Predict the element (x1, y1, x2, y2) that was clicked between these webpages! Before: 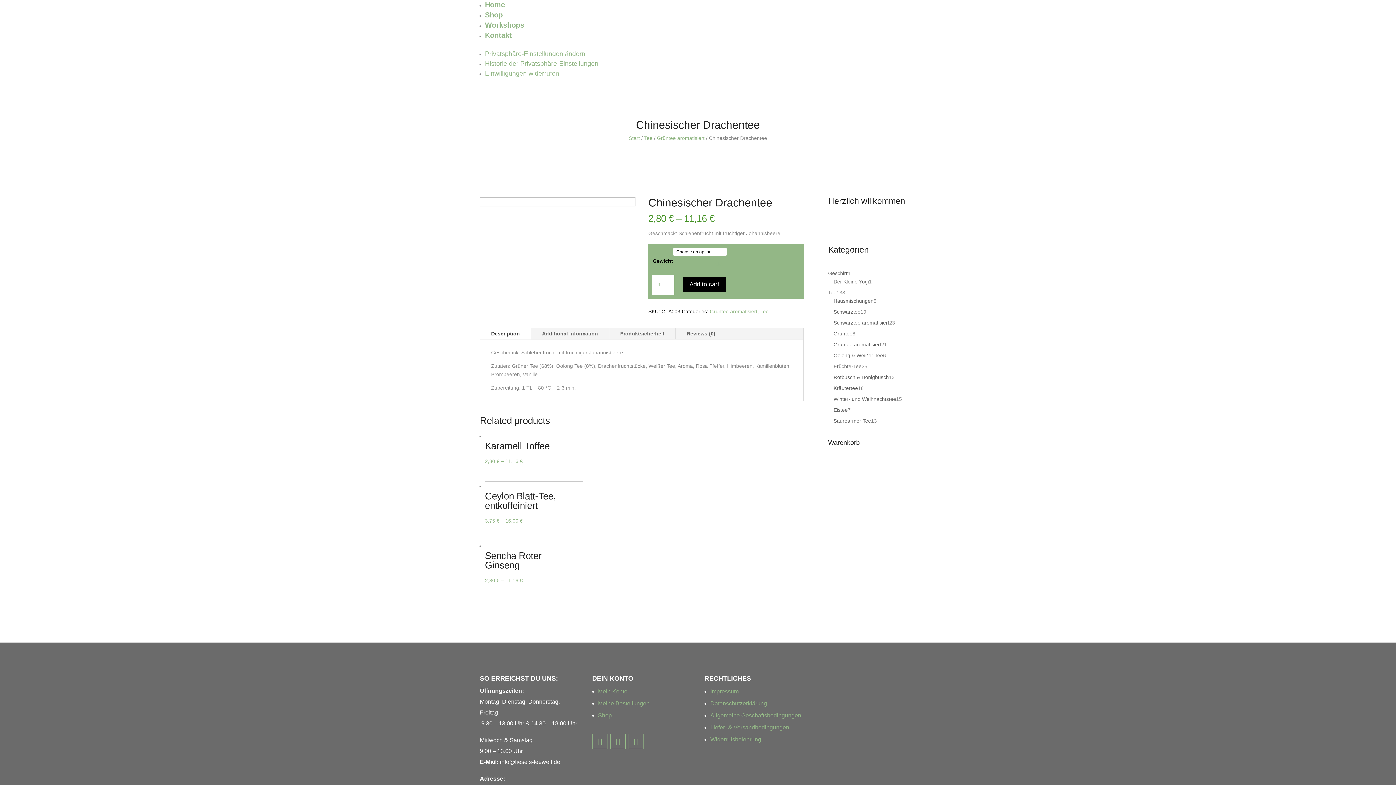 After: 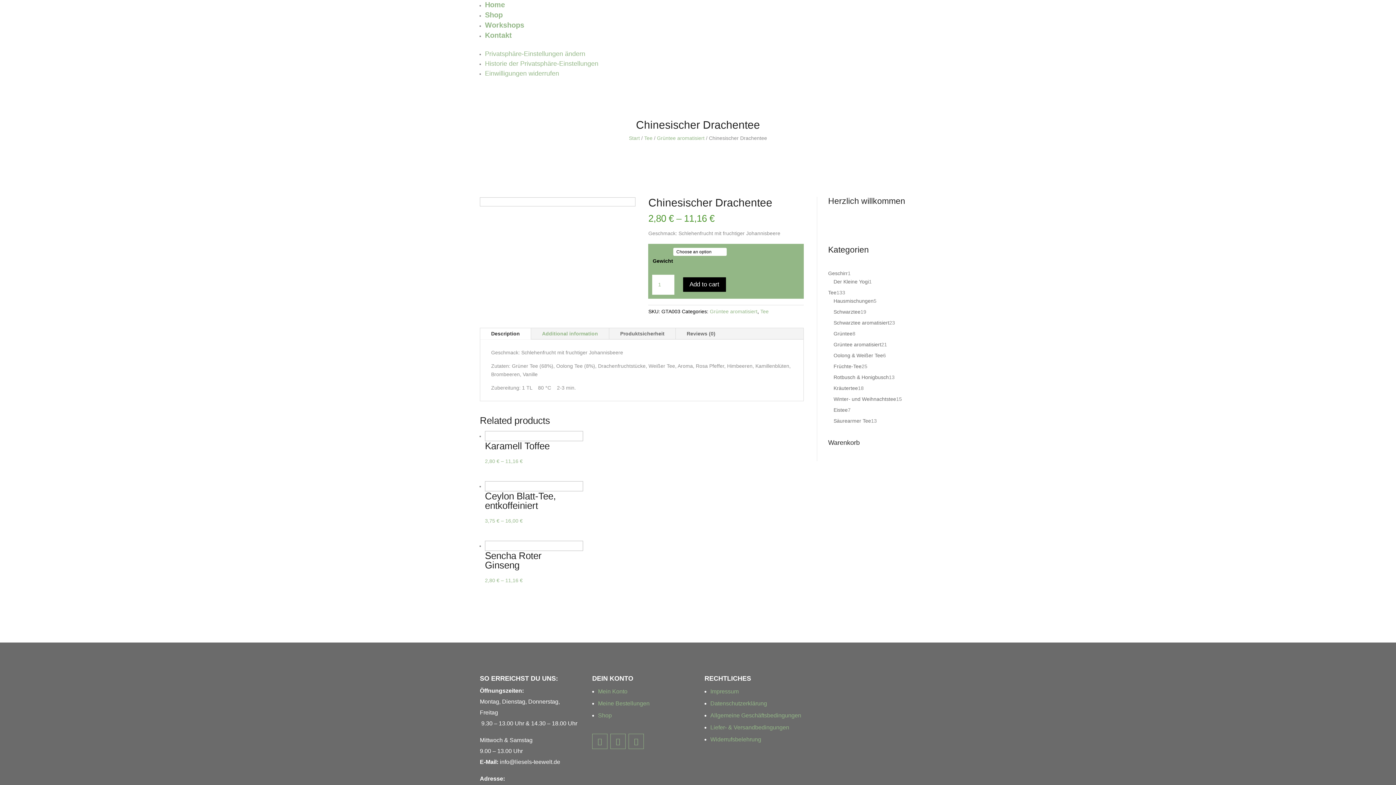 Action: bbox: (531, 328, 609, 339) label: Additional information